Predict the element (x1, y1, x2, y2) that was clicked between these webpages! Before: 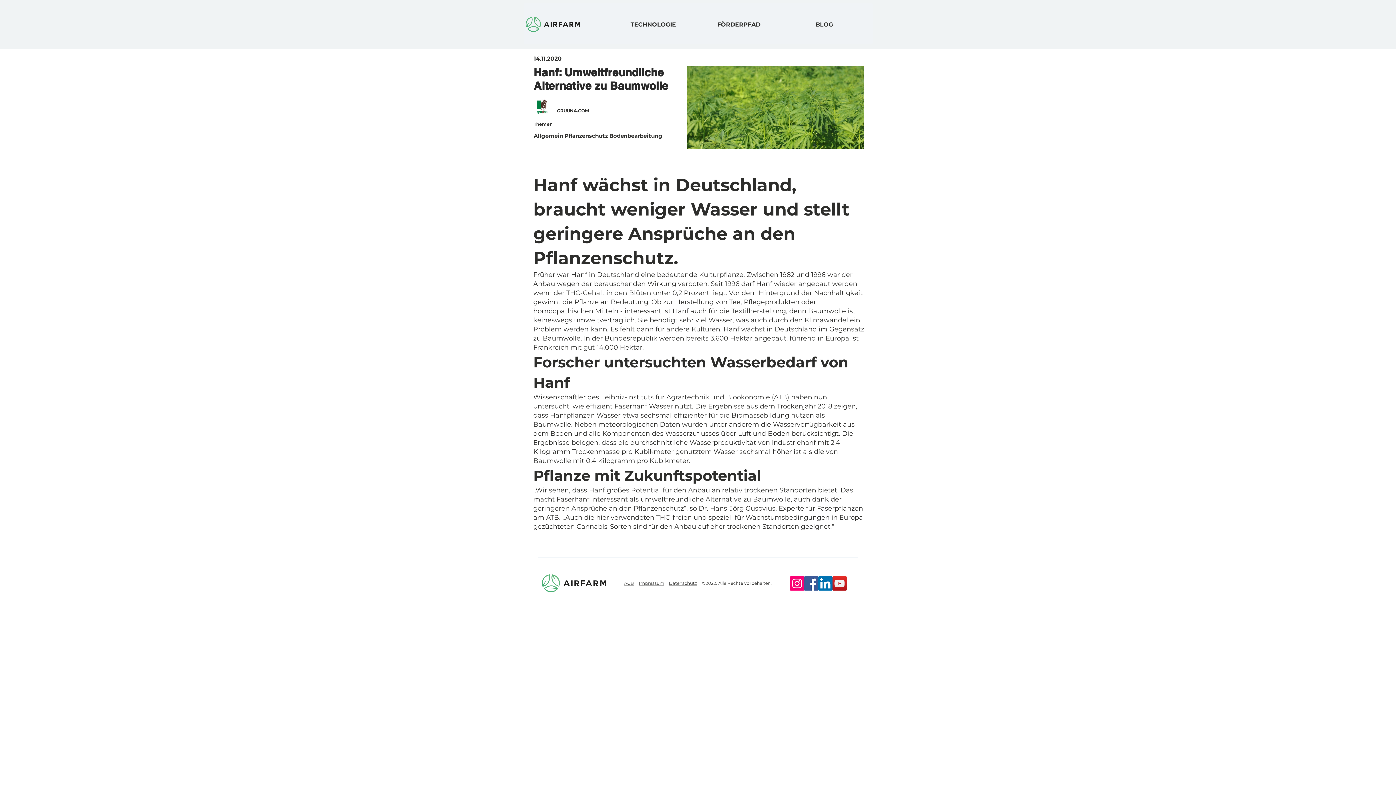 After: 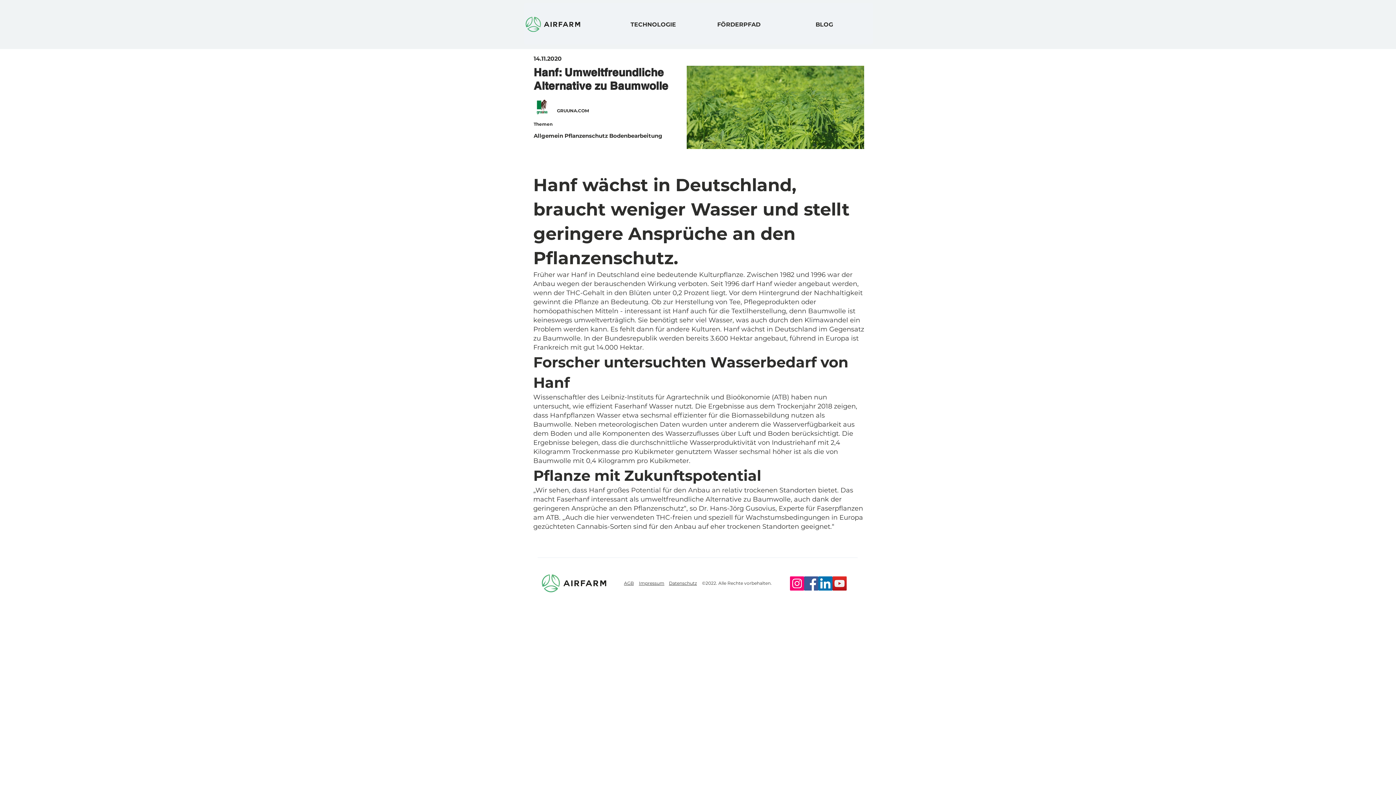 Action: bbox: (669, 580, 697, 586) label: Datenschutz